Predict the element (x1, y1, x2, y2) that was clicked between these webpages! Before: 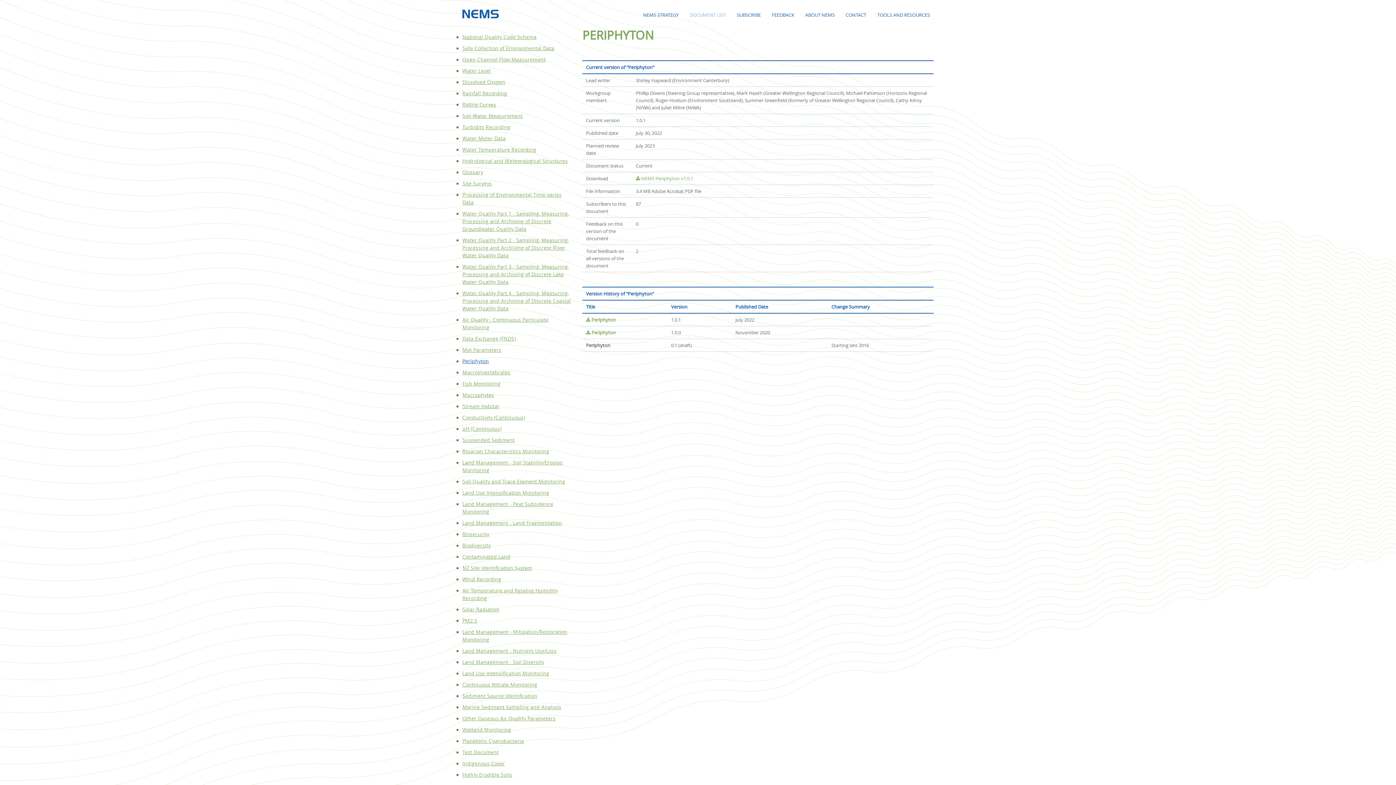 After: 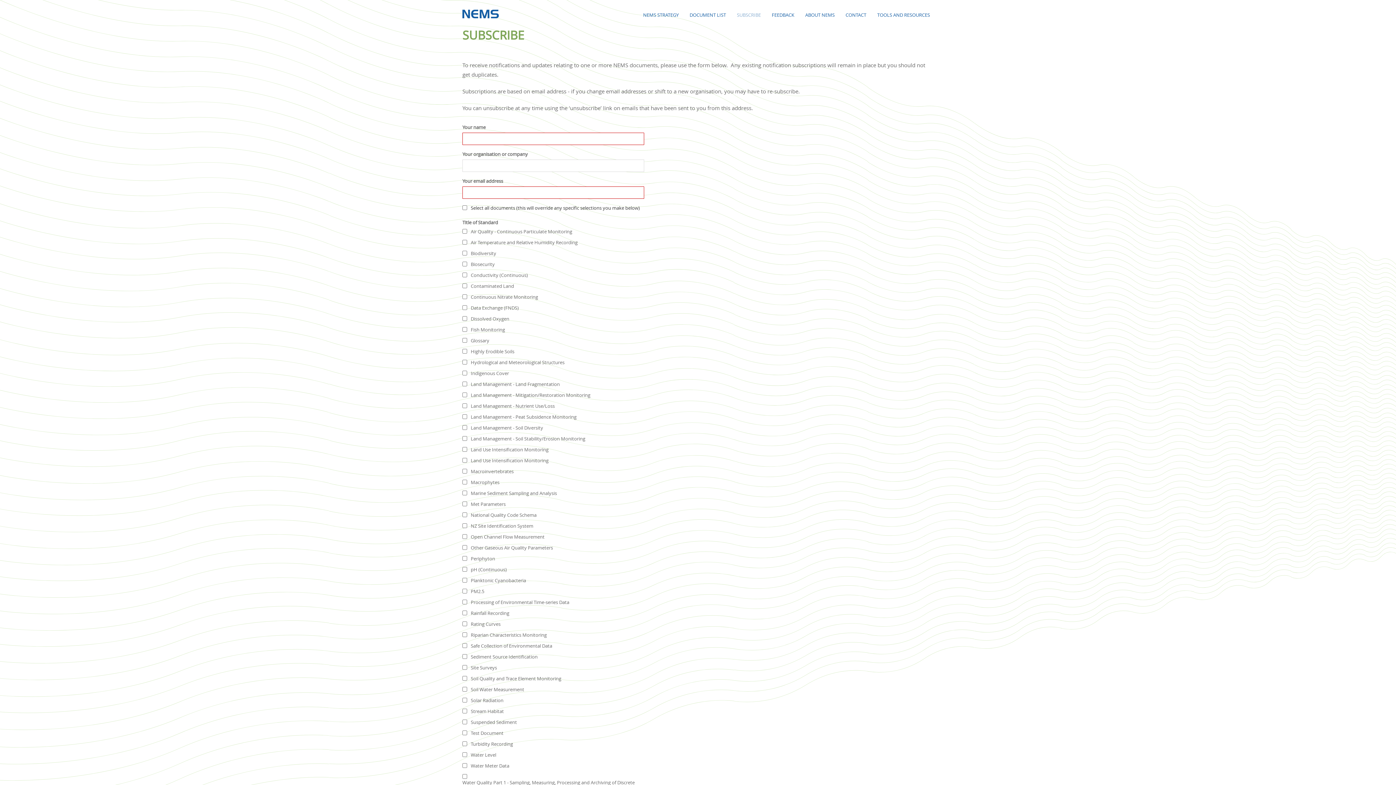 Action: label: SUBSCRIBE bbox: (737, 9, 761, 19)